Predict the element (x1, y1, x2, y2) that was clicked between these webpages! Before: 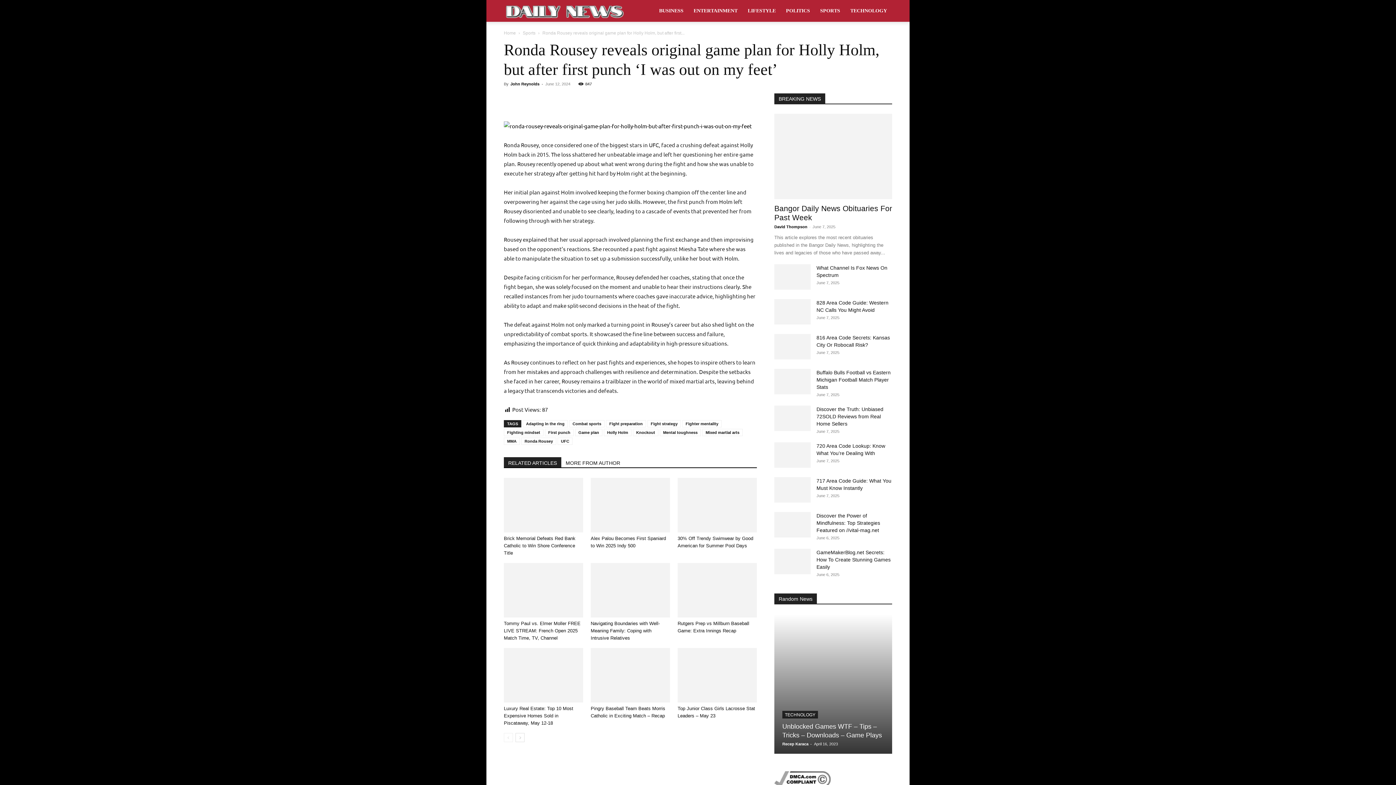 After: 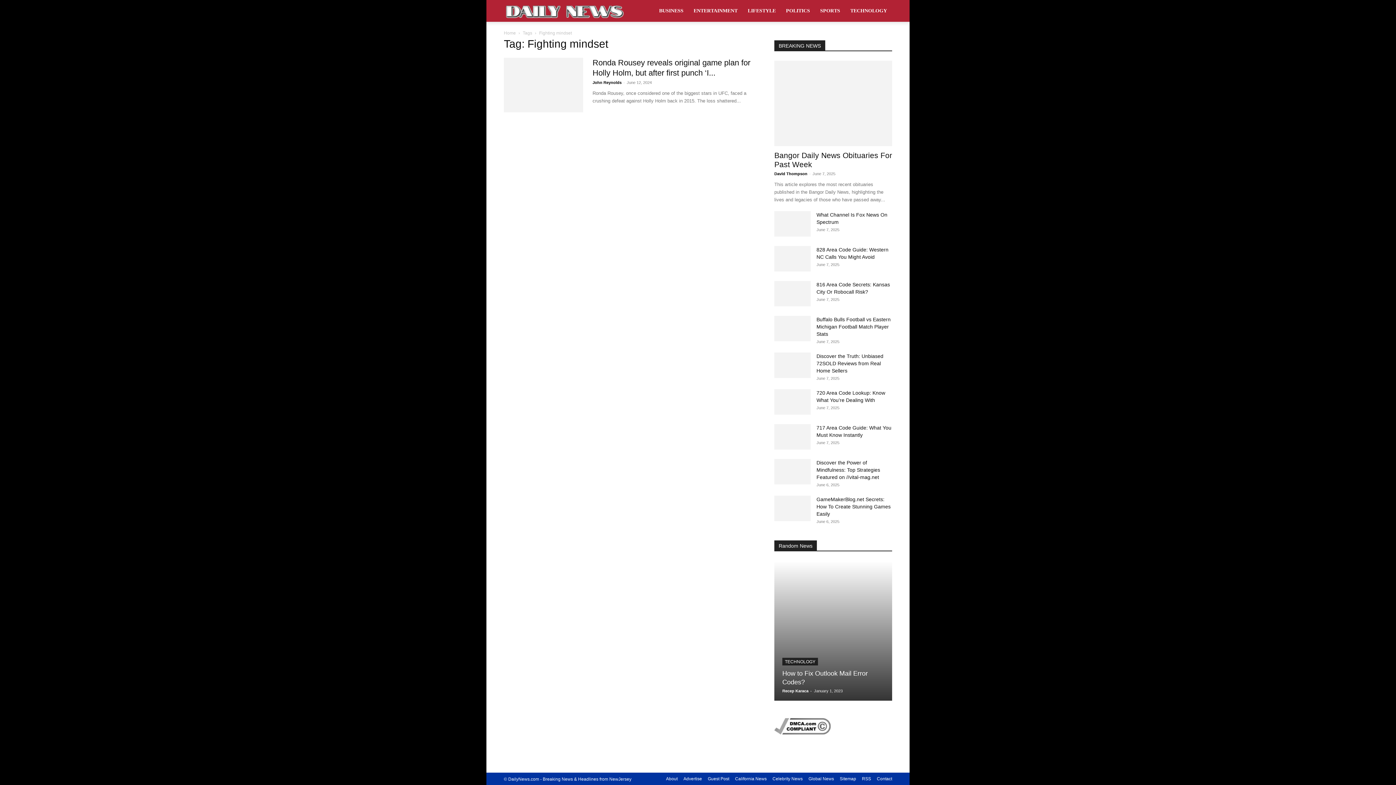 Action: label: Fighting mindset bbox: (504, 429, 543, 436)